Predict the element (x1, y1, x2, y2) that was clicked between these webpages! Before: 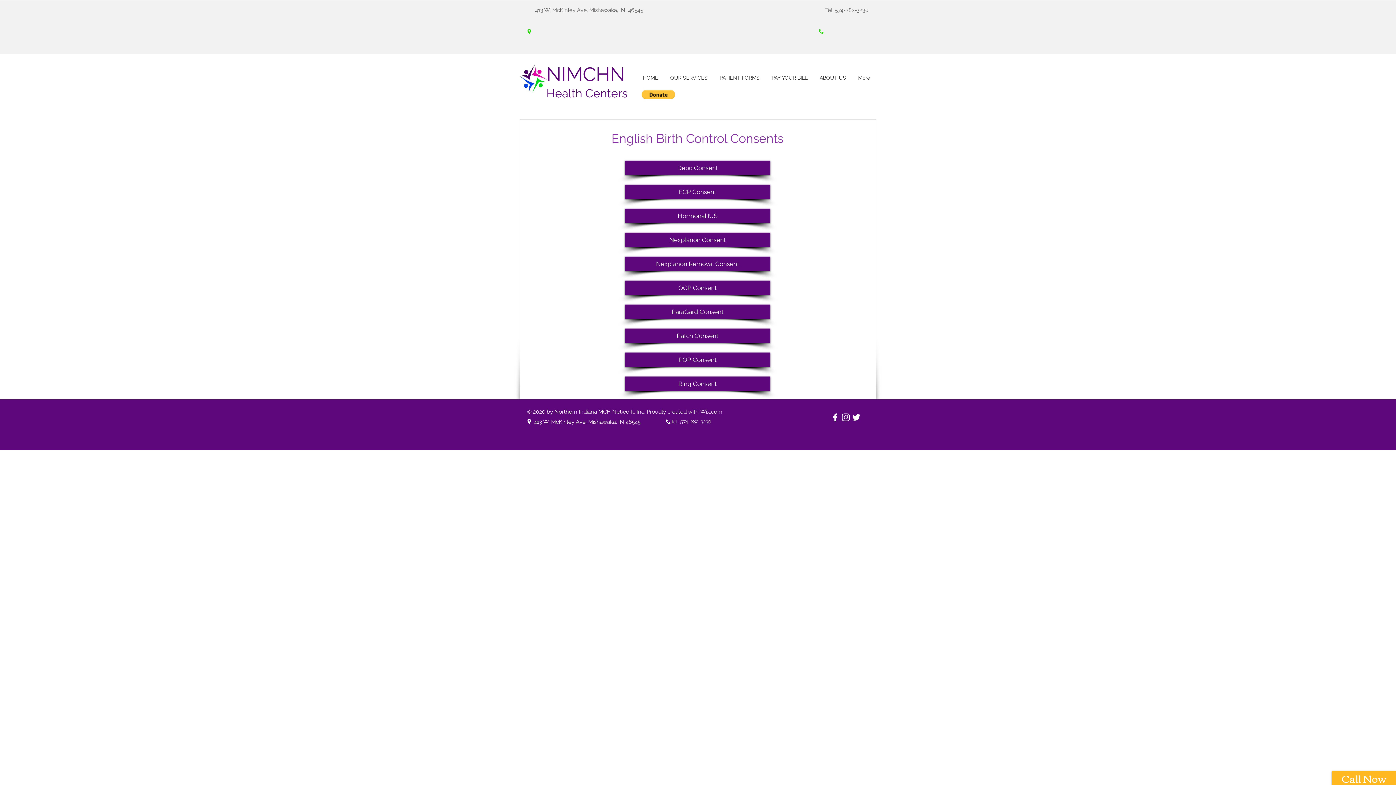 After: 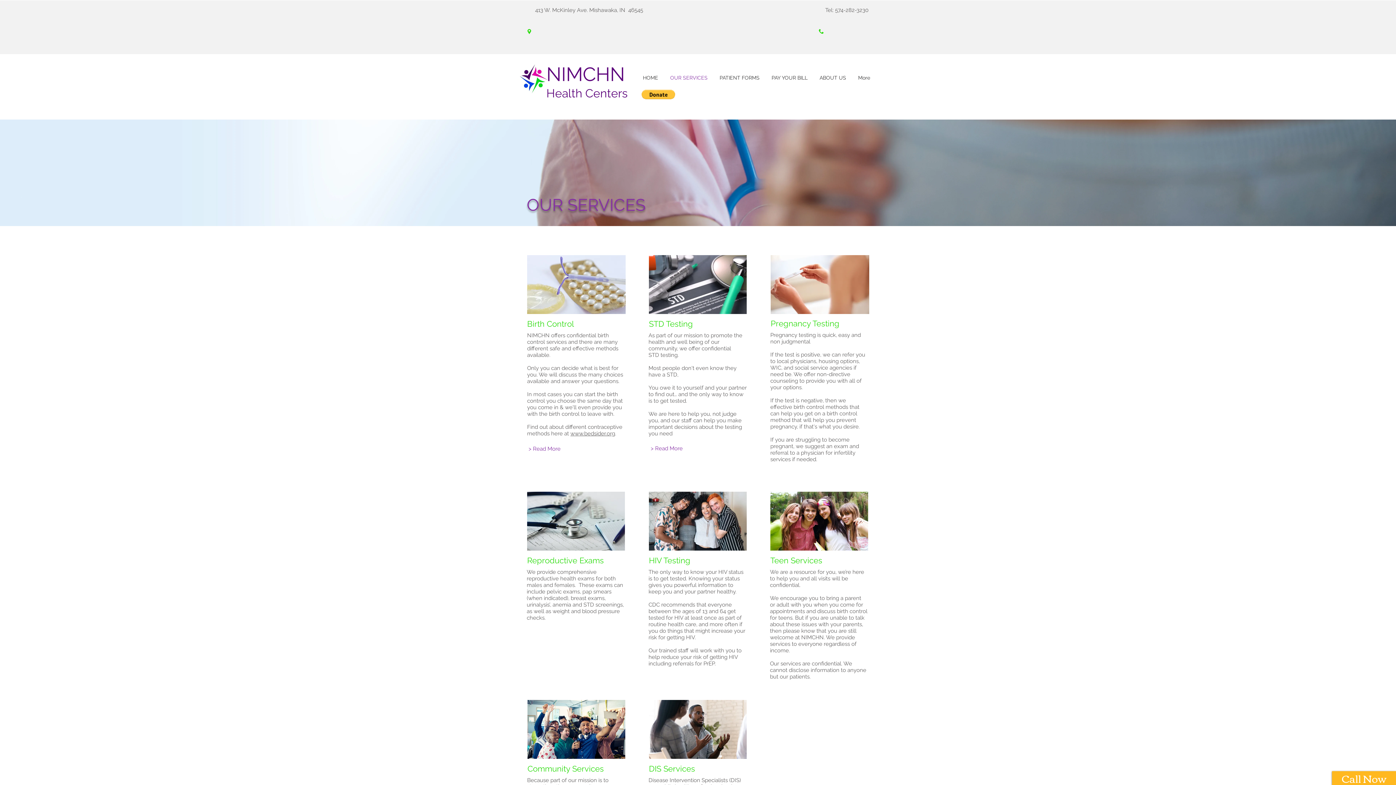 Action: bbox: (664, 71, 713, 84) label: OUR SERVICES